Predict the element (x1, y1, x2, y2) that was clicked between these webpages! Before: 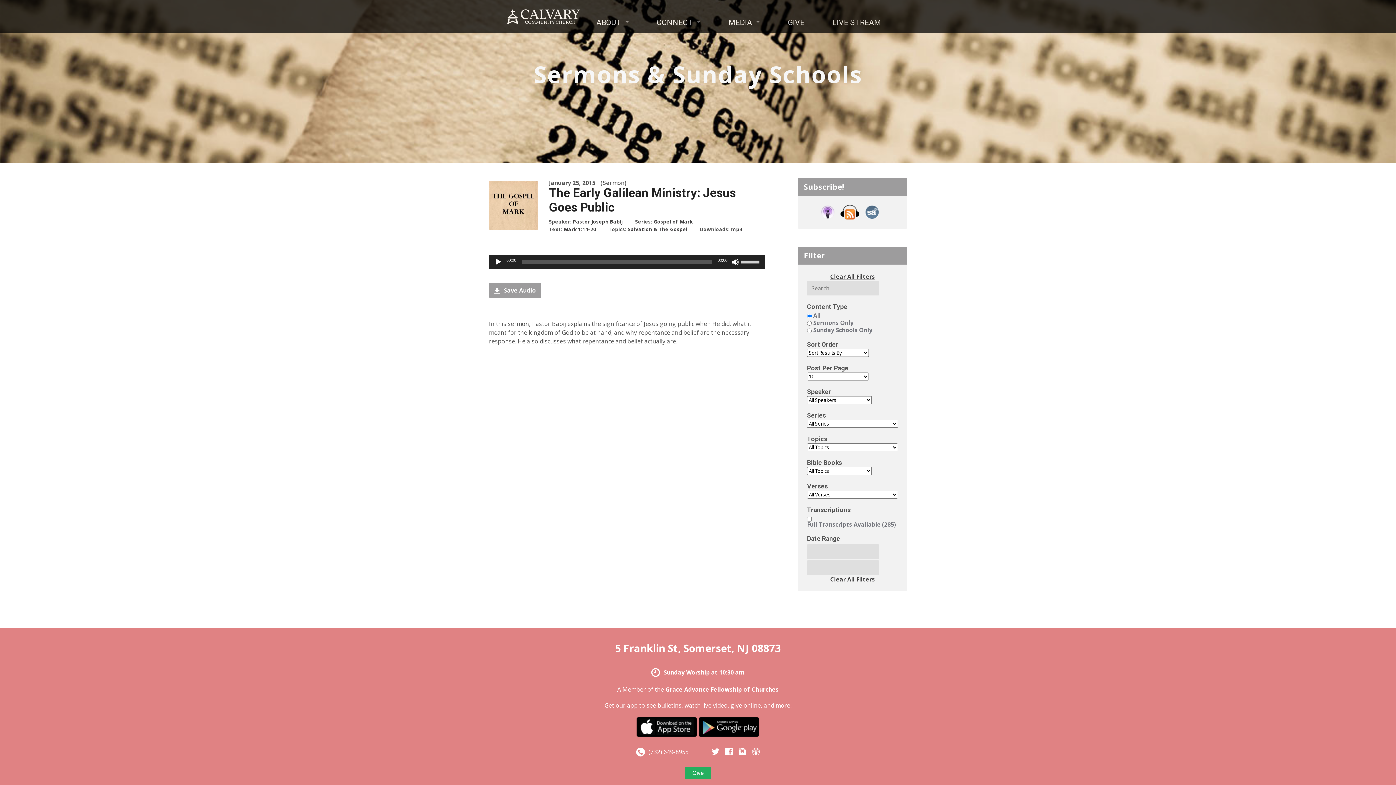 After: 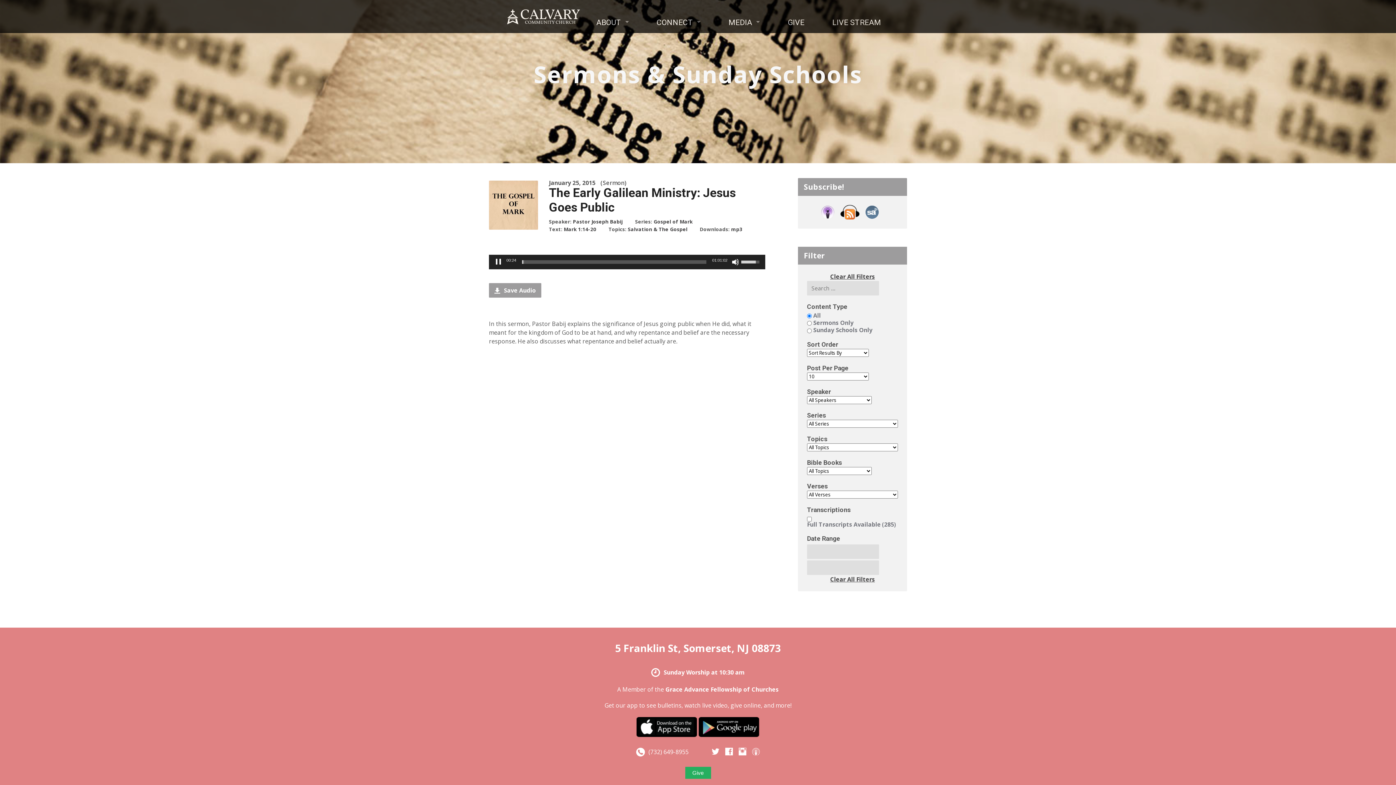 Action: label: Play bbox: (494, 258, 502, 265)